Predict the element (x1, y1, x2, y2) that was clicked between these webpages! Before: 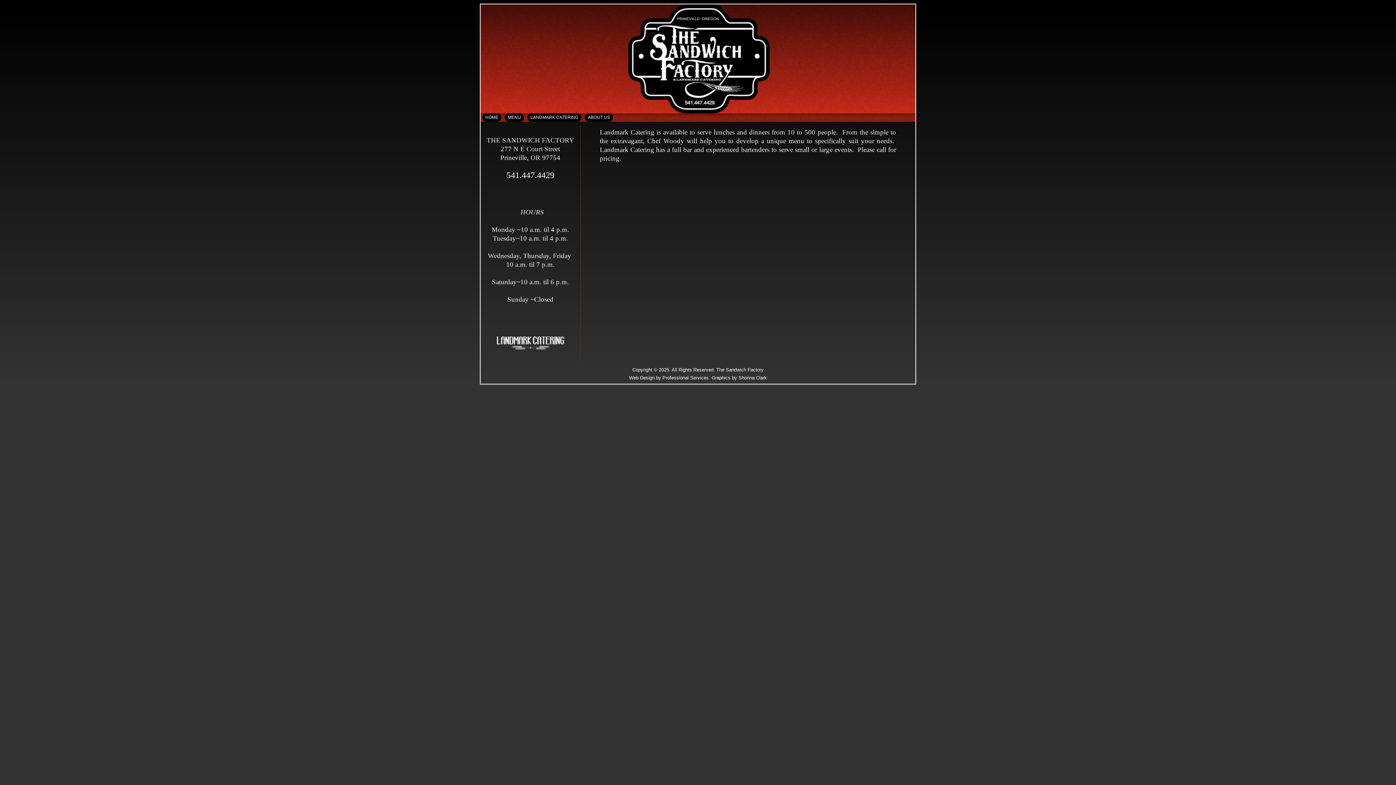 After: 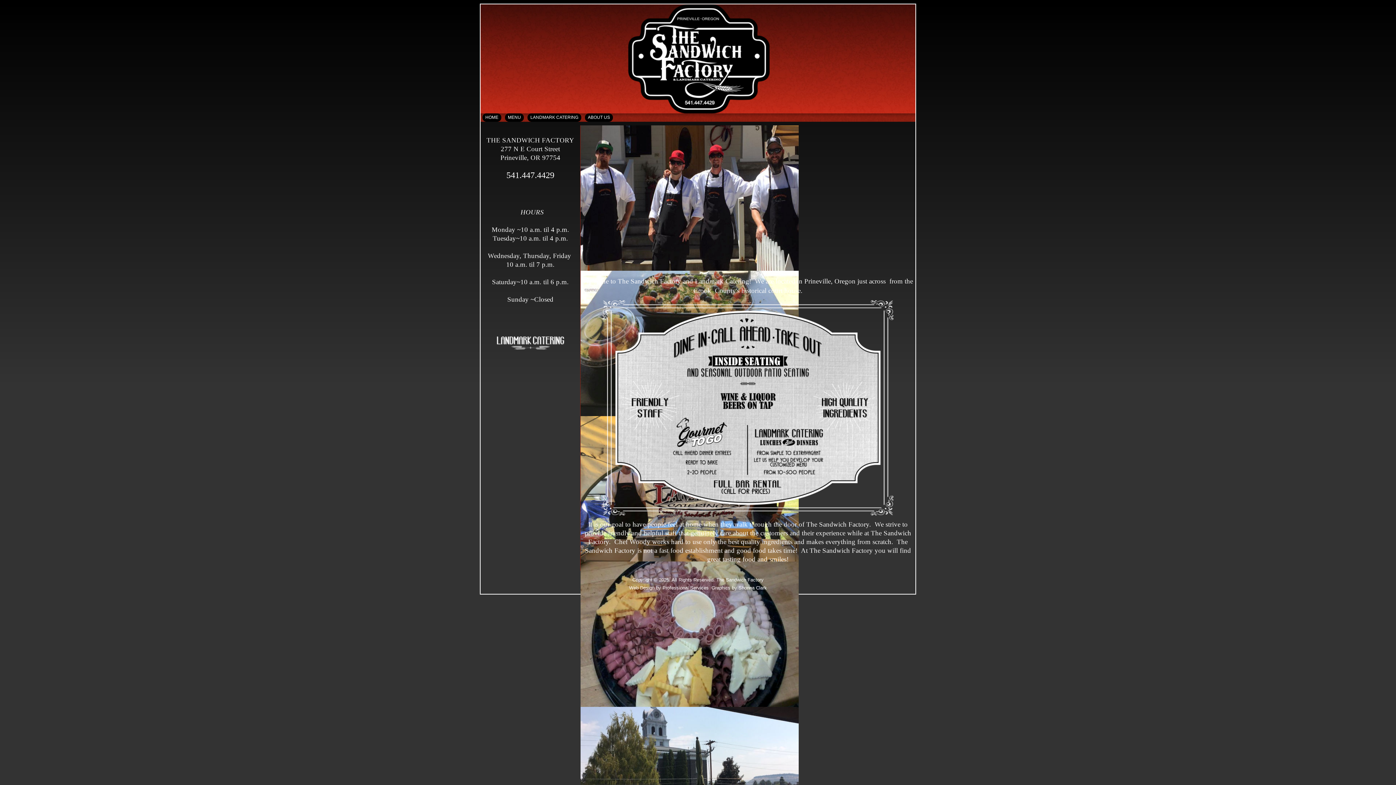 Action: bbox: (482, 113, 501, 121) label: HOME